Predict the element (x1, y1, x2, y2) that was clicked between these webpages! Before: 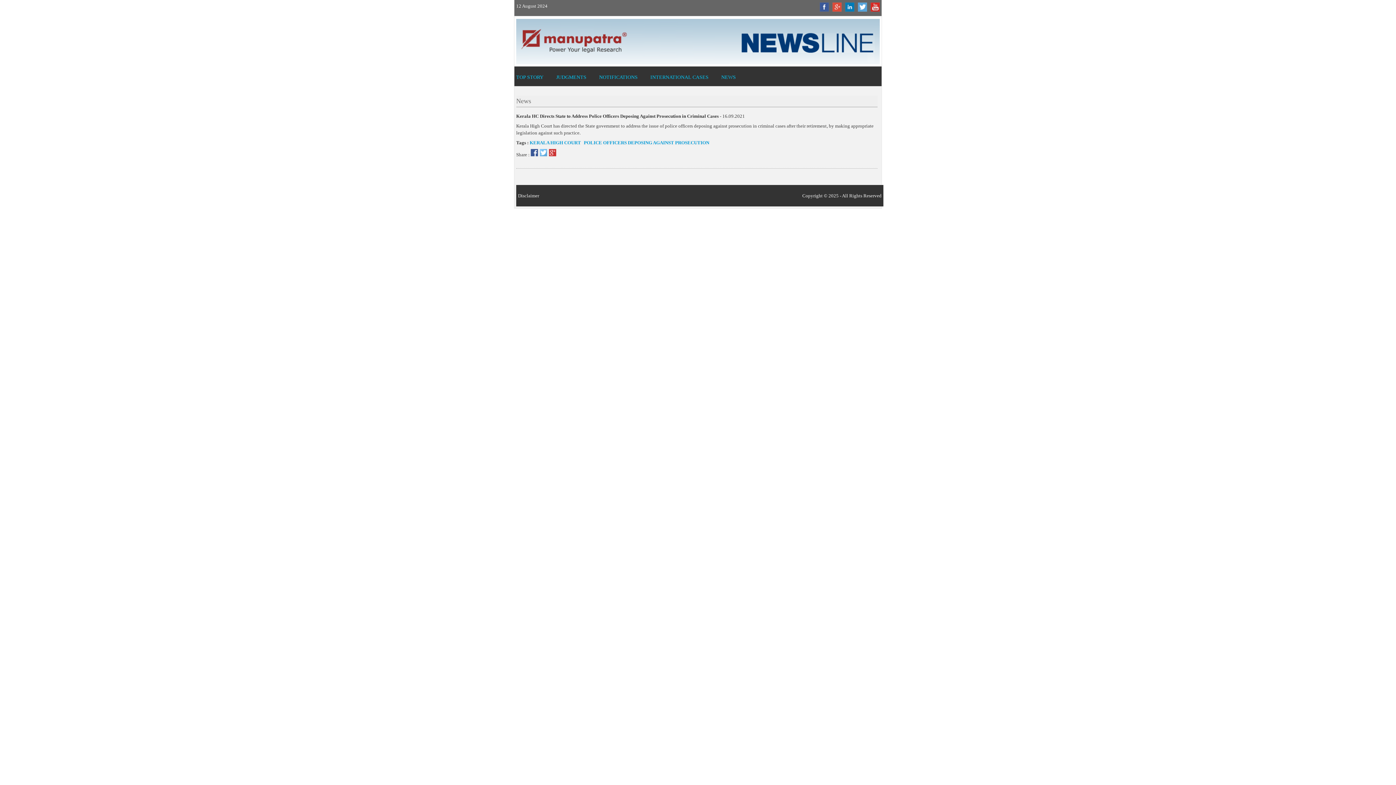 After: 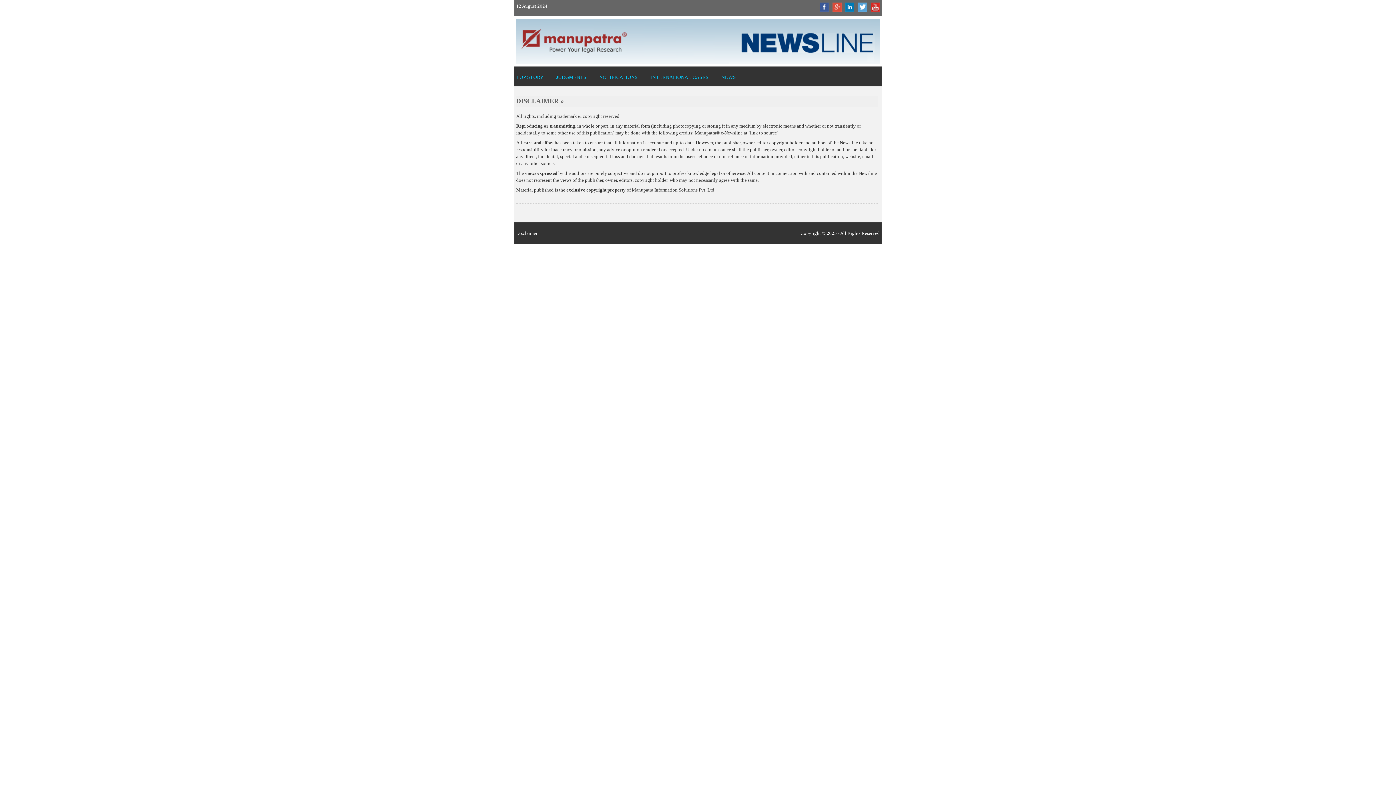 Action: bbox: (518, 193, 539, 198) label: Disclaimer